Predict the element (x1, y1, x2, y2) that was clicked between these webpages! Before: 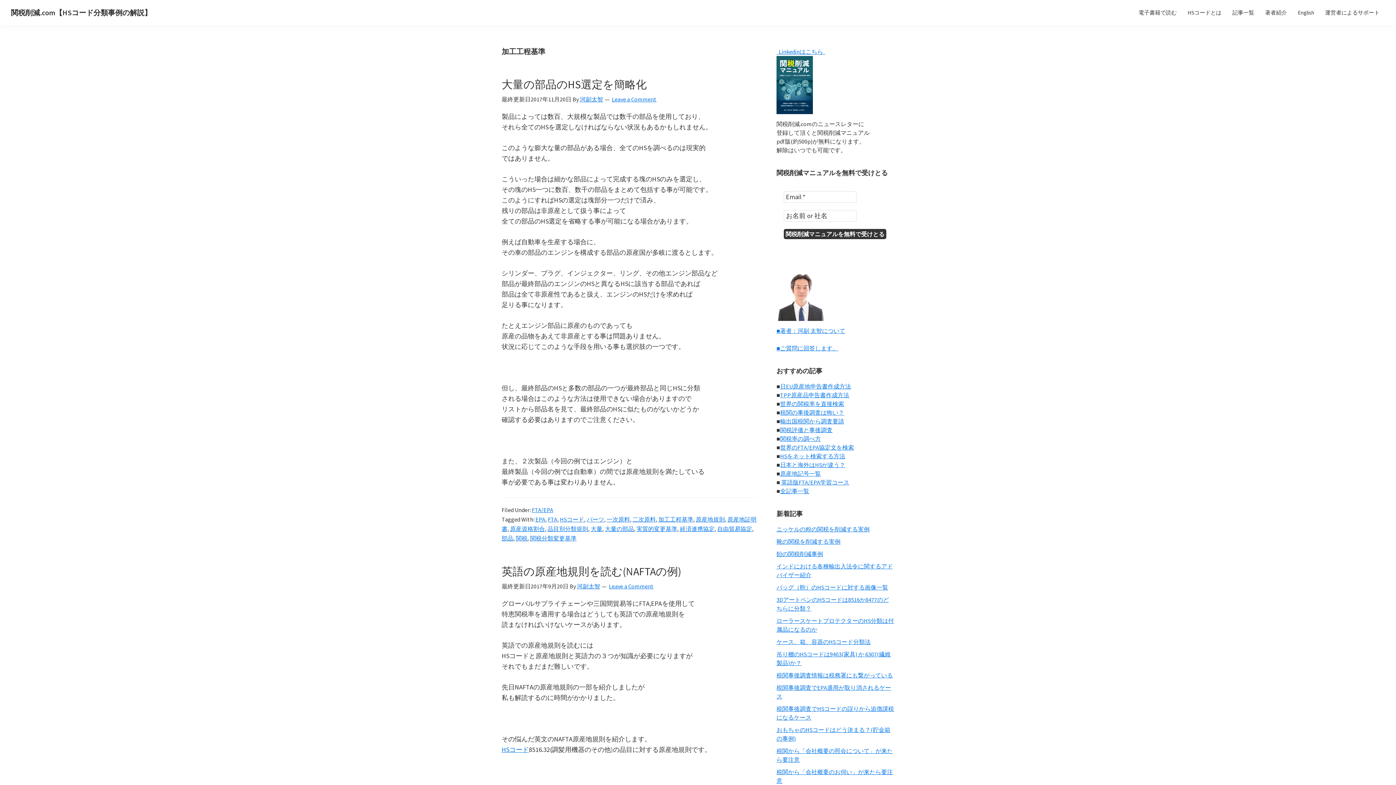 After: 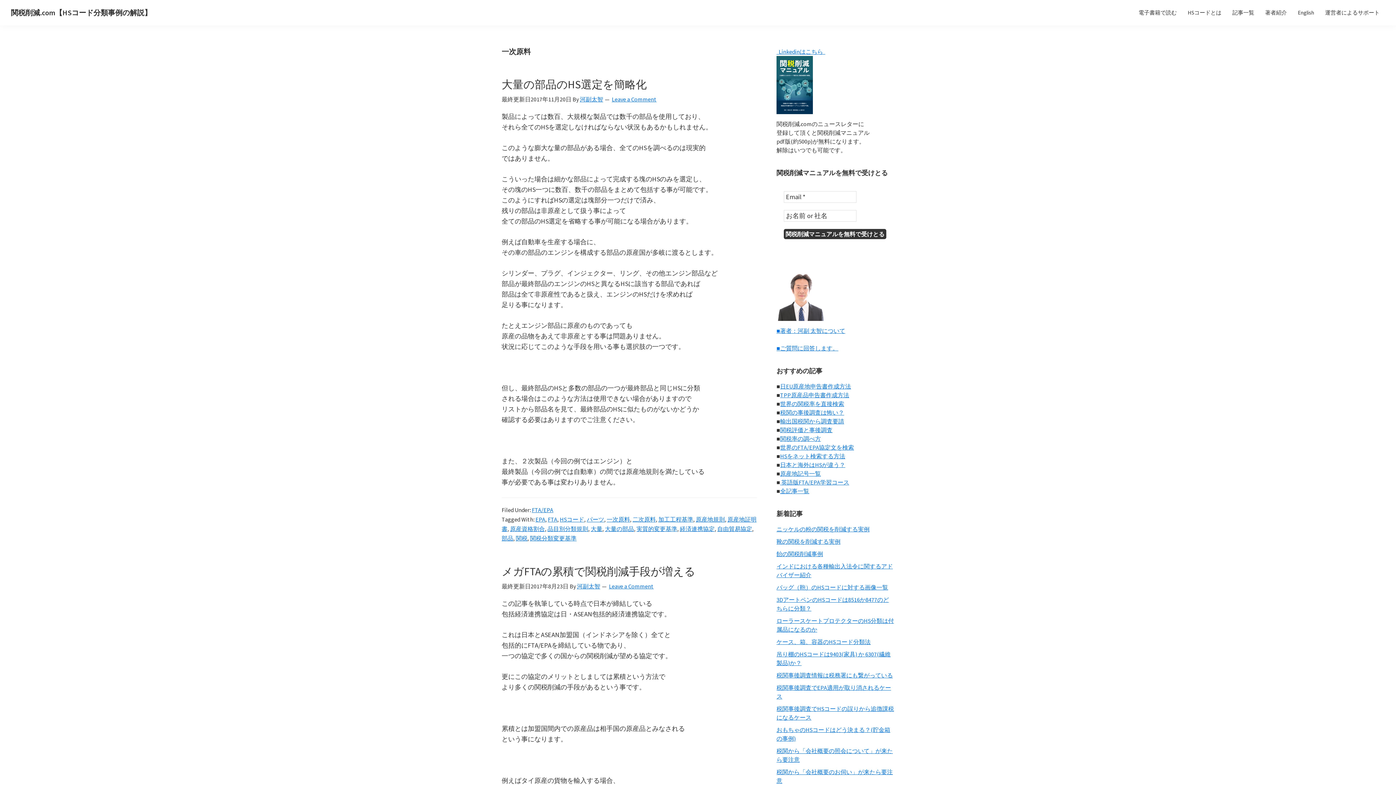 Action: bbox: (606, 516, 630, 523) label: 一次原料